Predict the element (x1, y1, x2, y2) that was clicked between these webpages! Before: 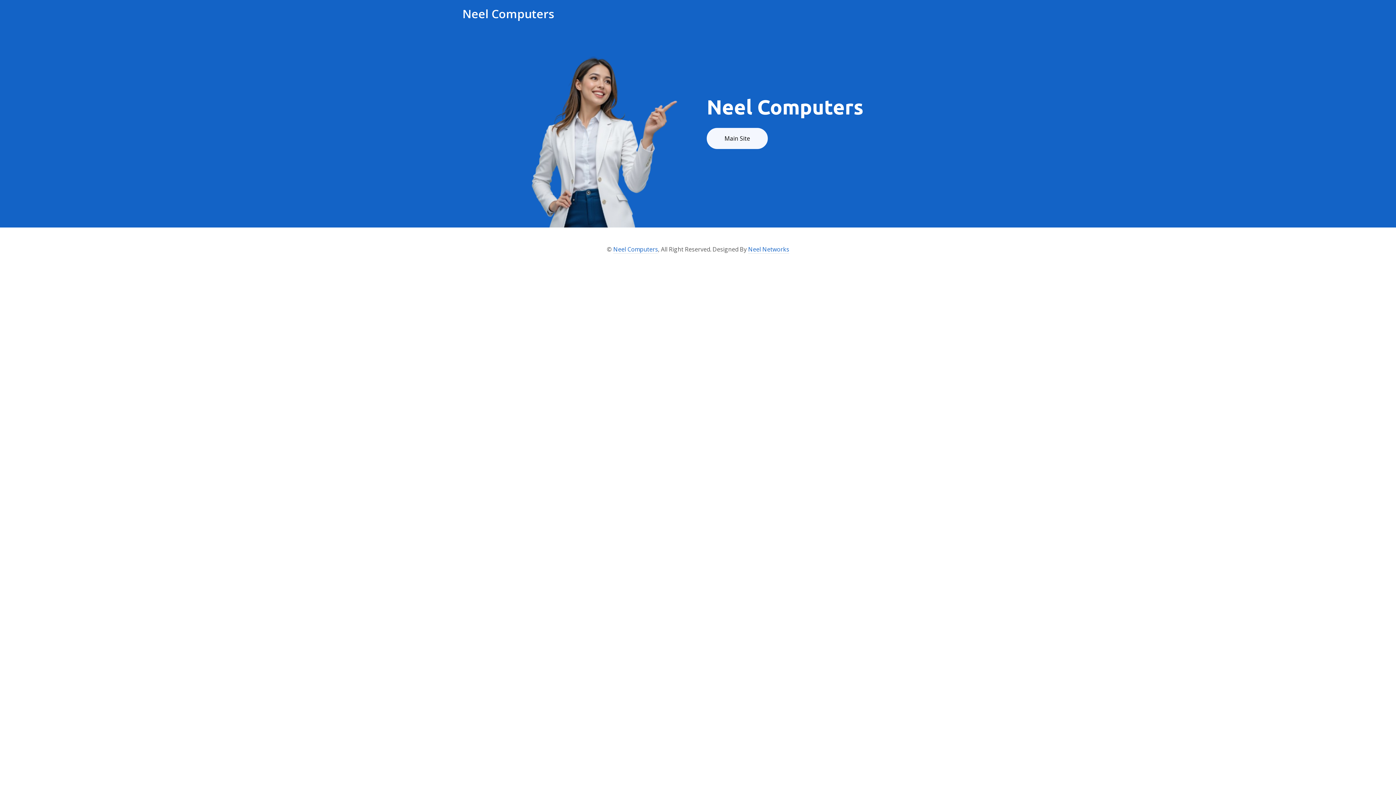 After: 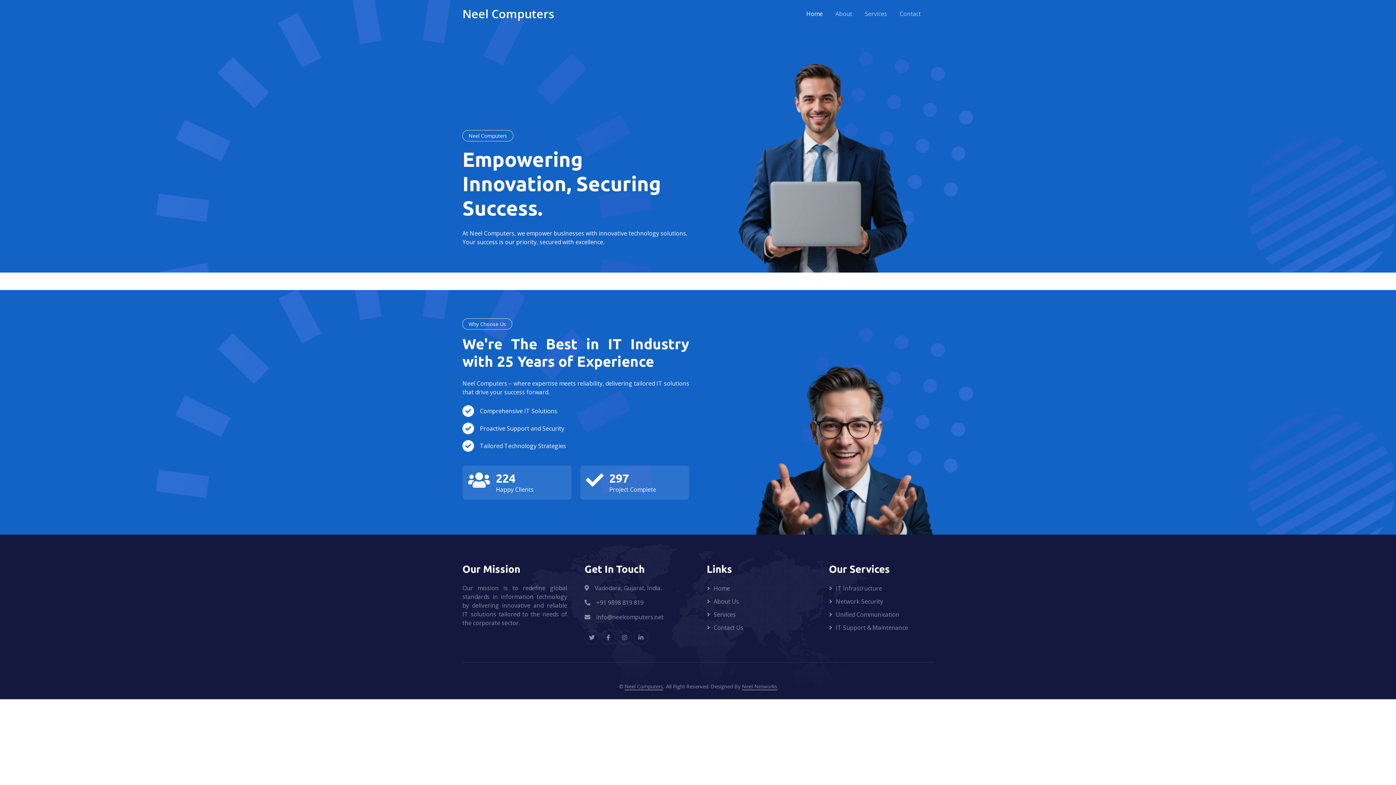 Action: bbox: (706, 128, 768, 149) label: Main Site